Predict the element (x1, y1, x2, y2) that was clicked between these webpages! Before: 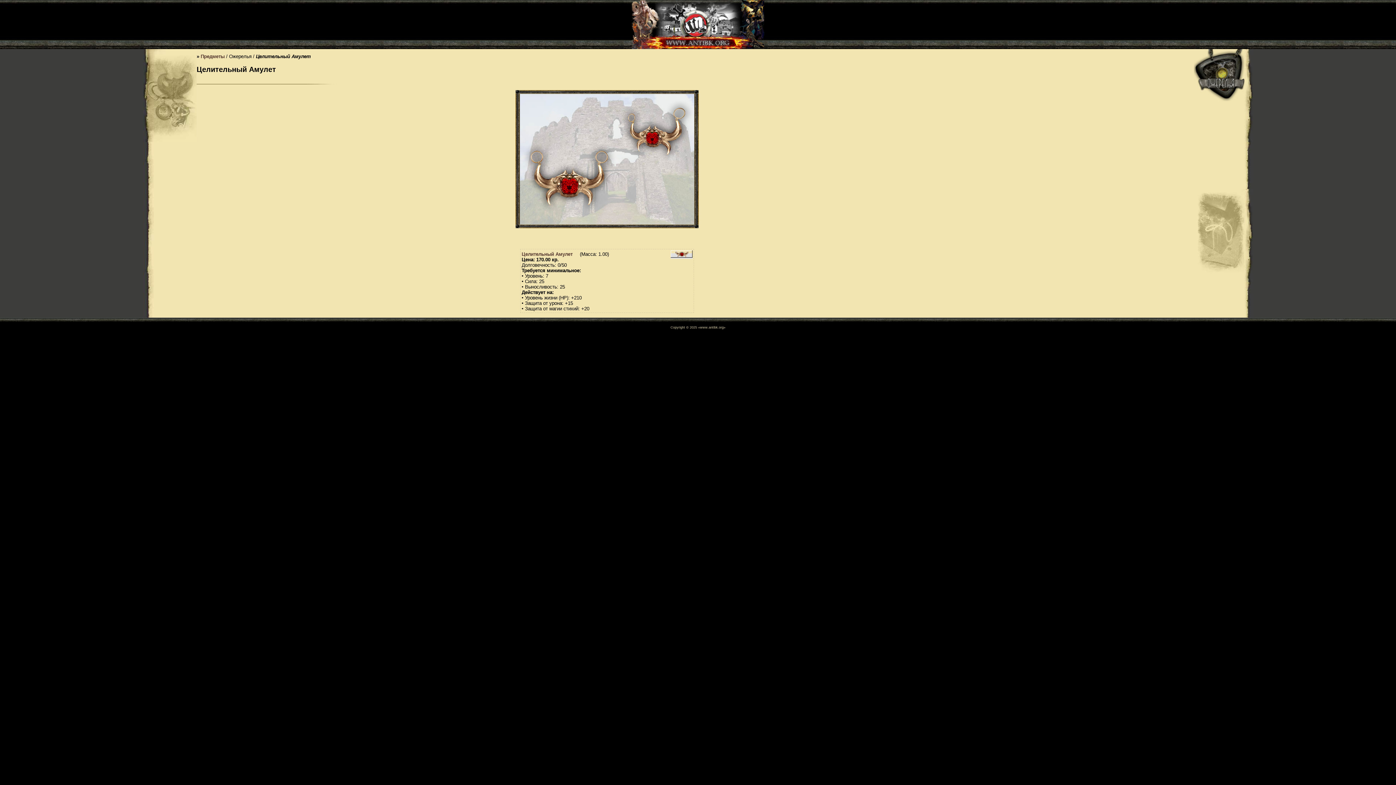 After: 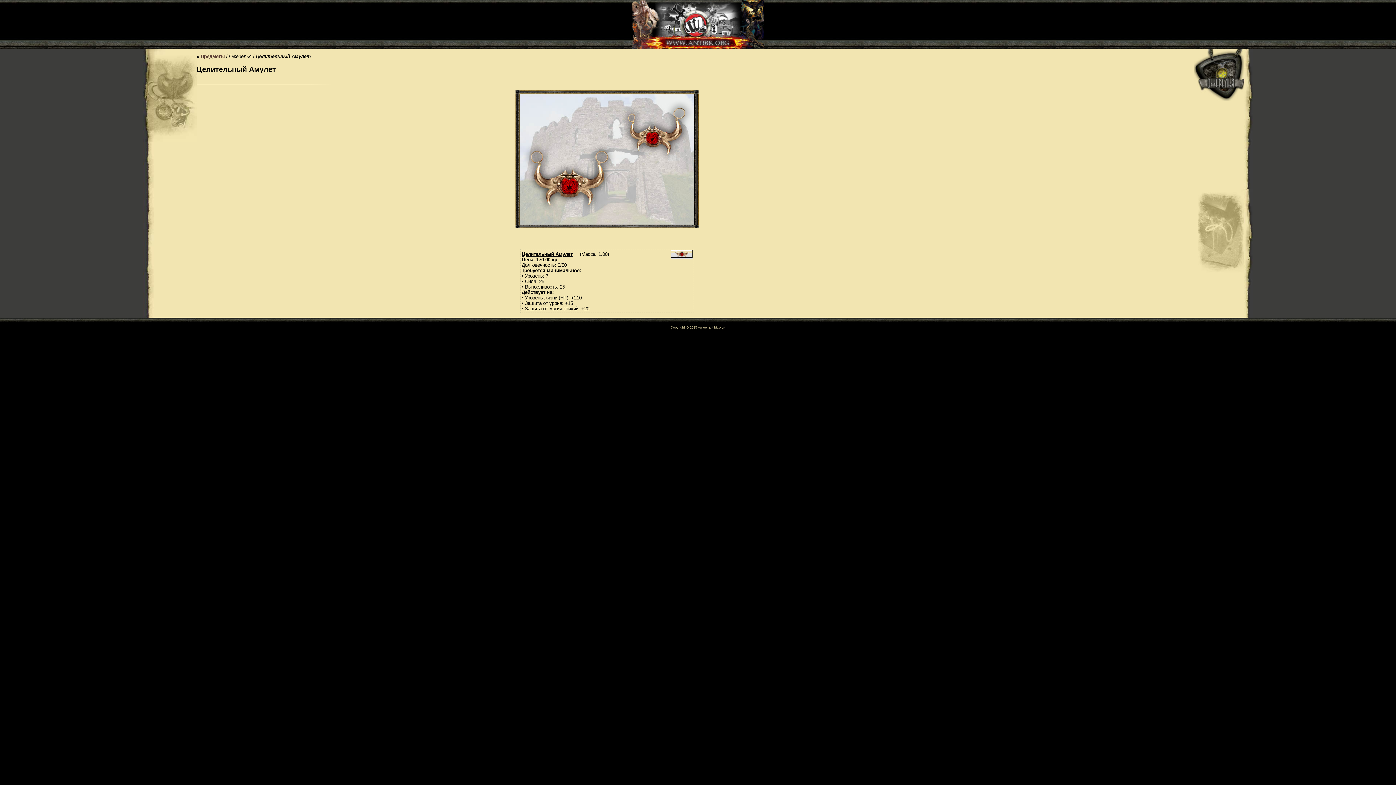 Action: bbox: (521, 251, 572, 256) label: Целительный Амулет